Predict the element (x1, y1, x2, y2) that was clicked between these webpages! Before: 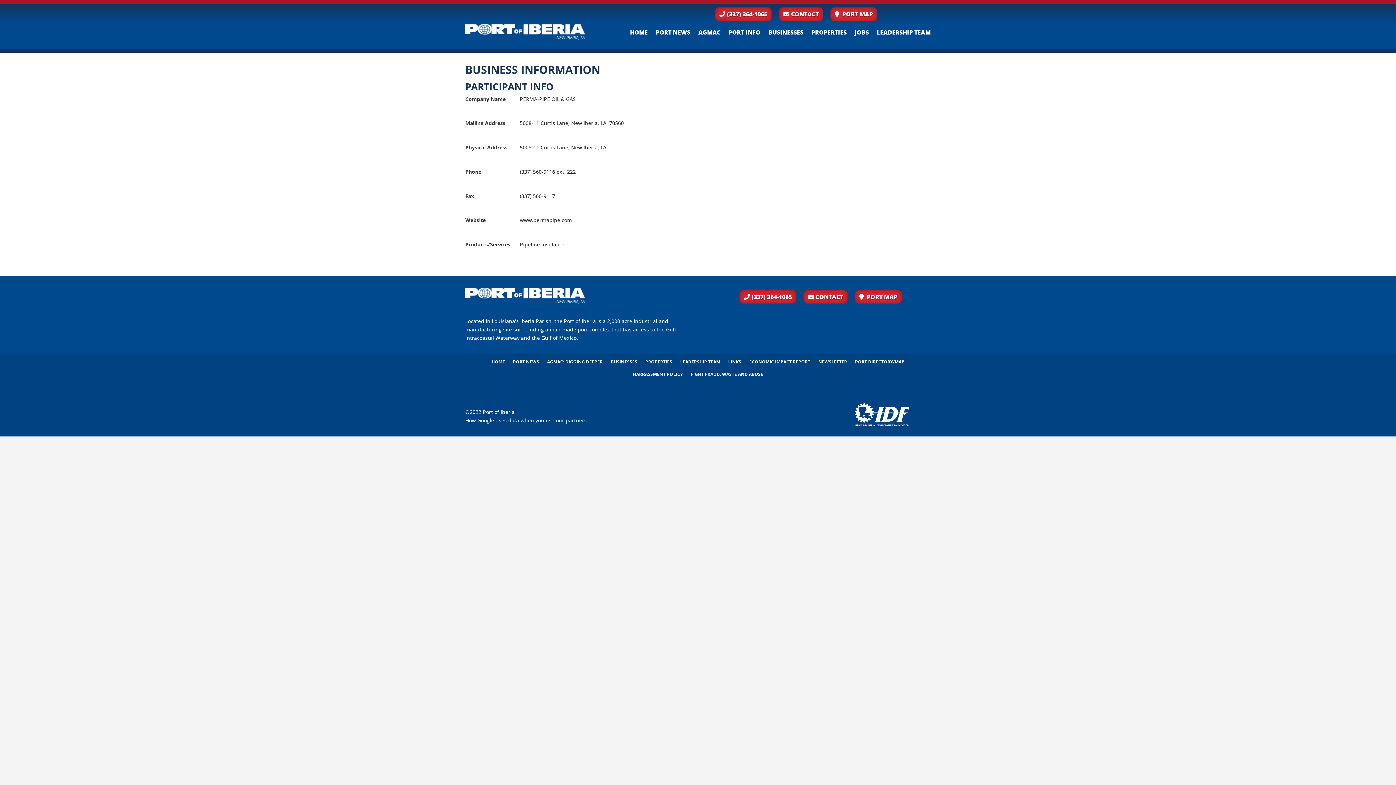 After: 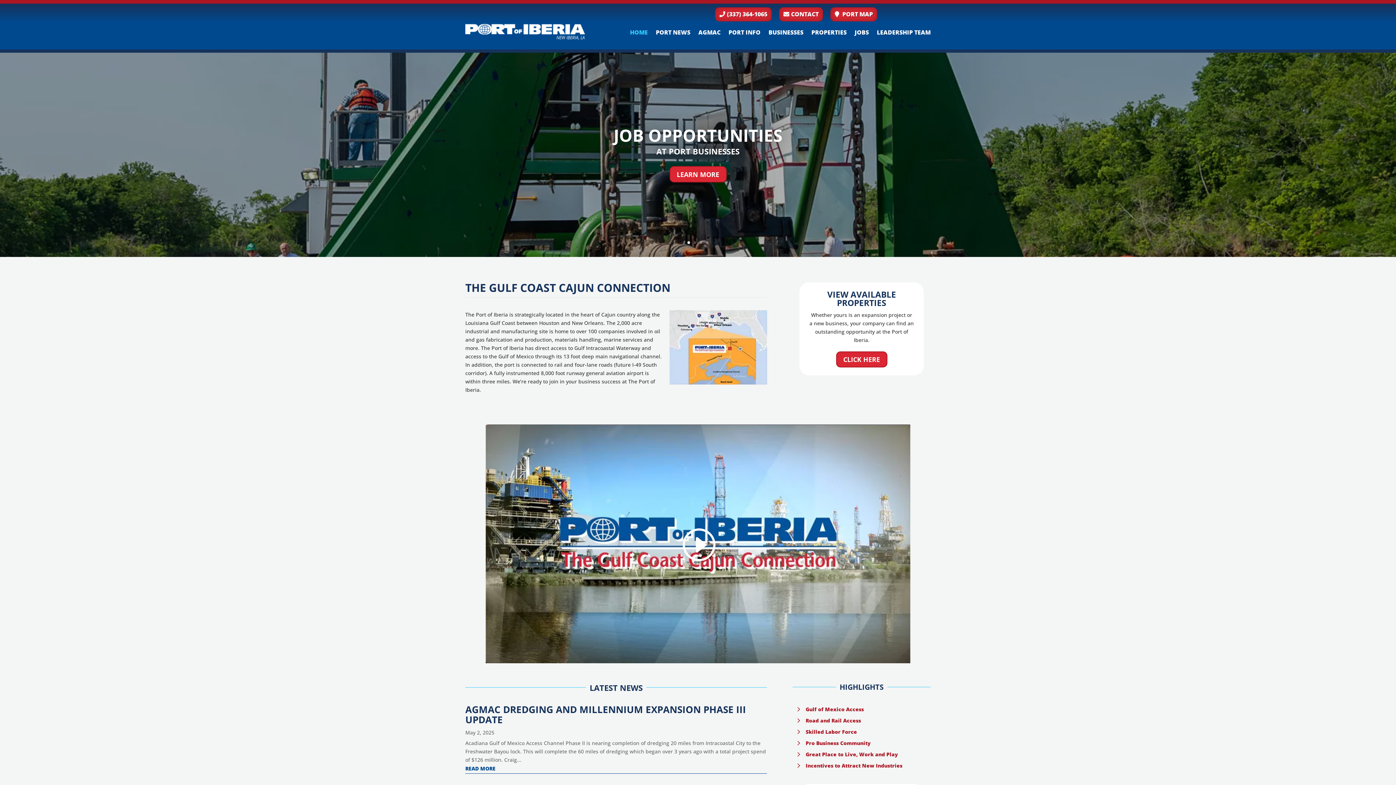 Action: bbox: (465, 298, 585, 305)